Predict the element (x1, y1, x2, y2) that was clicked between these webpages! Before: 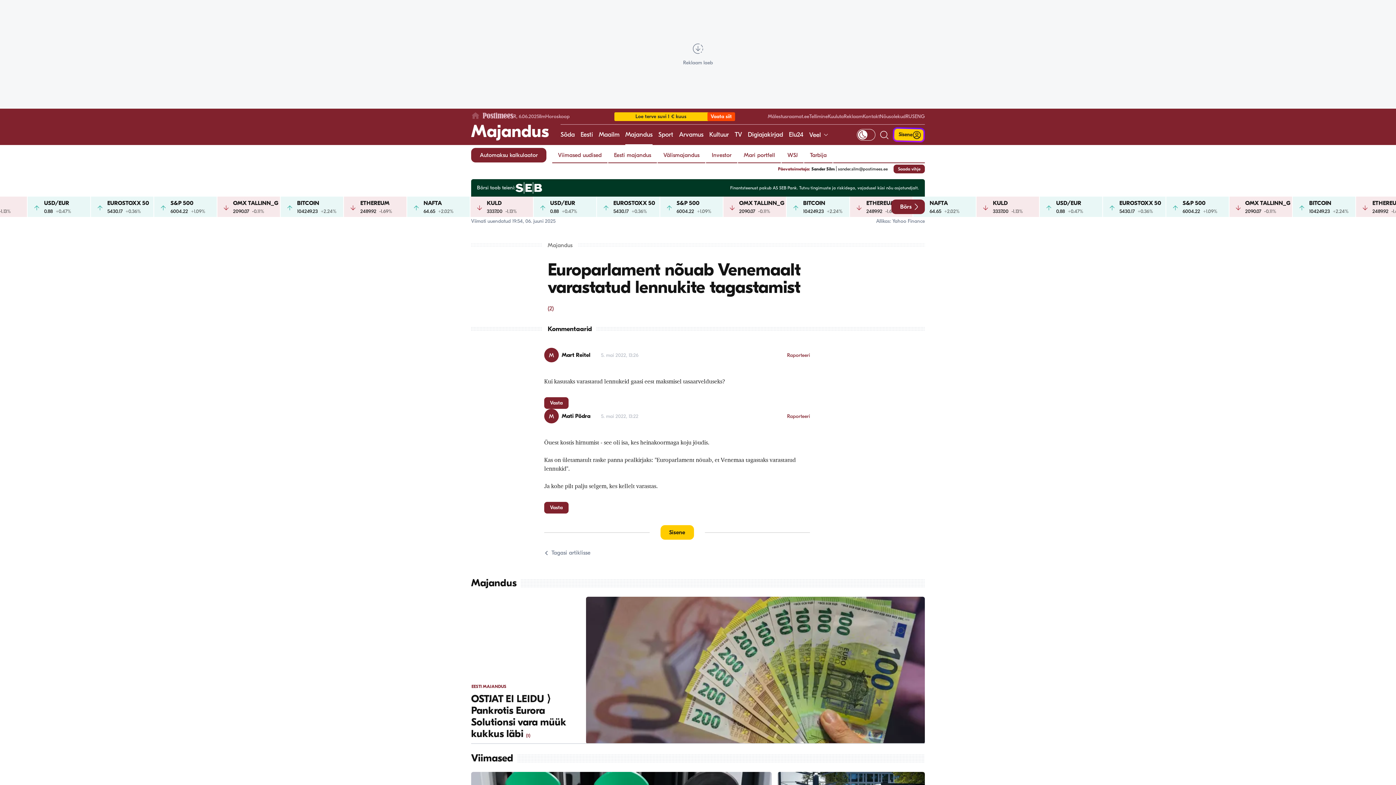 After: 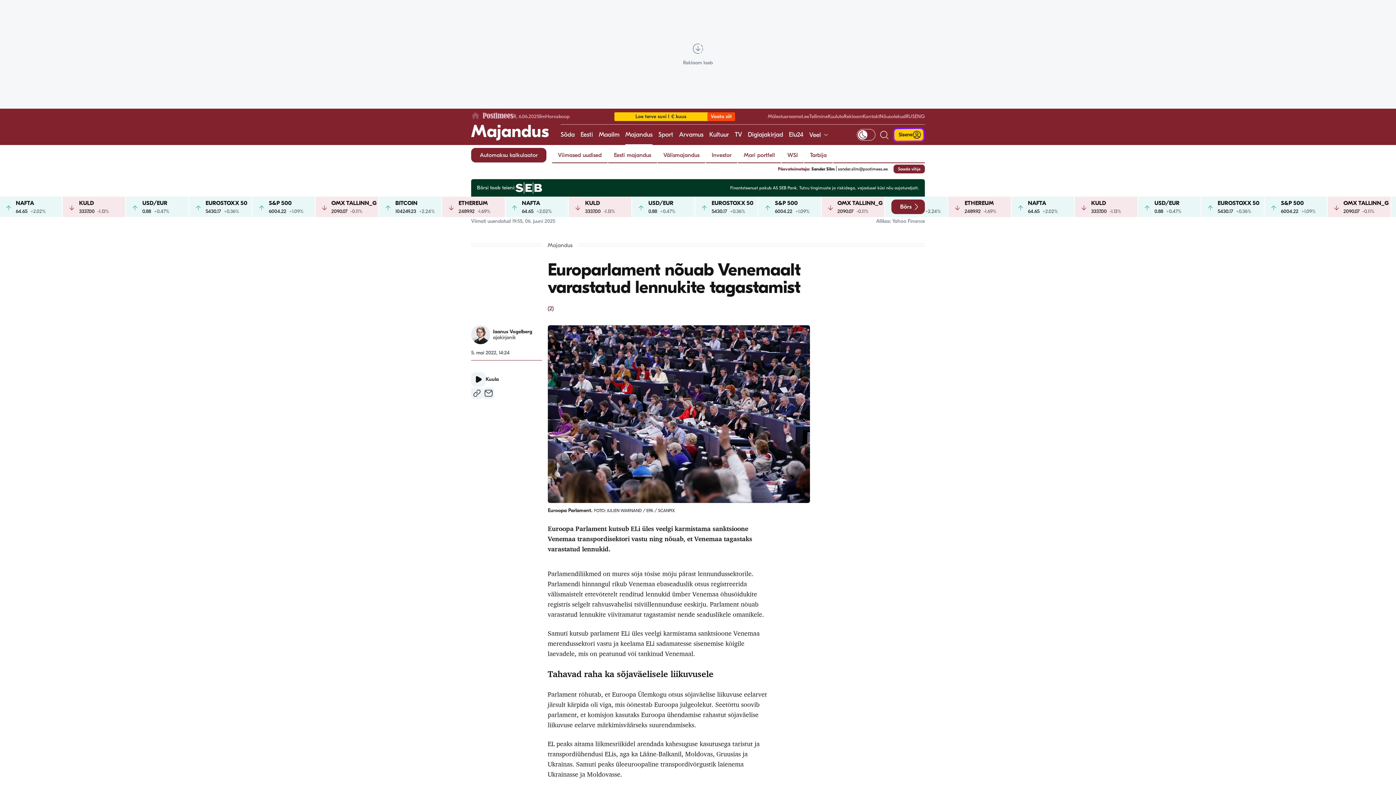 Action: bbox: (547, 260, 800, 297) label: Europarlament nõuab Venemaalt varastatud lennukite tagastamist 